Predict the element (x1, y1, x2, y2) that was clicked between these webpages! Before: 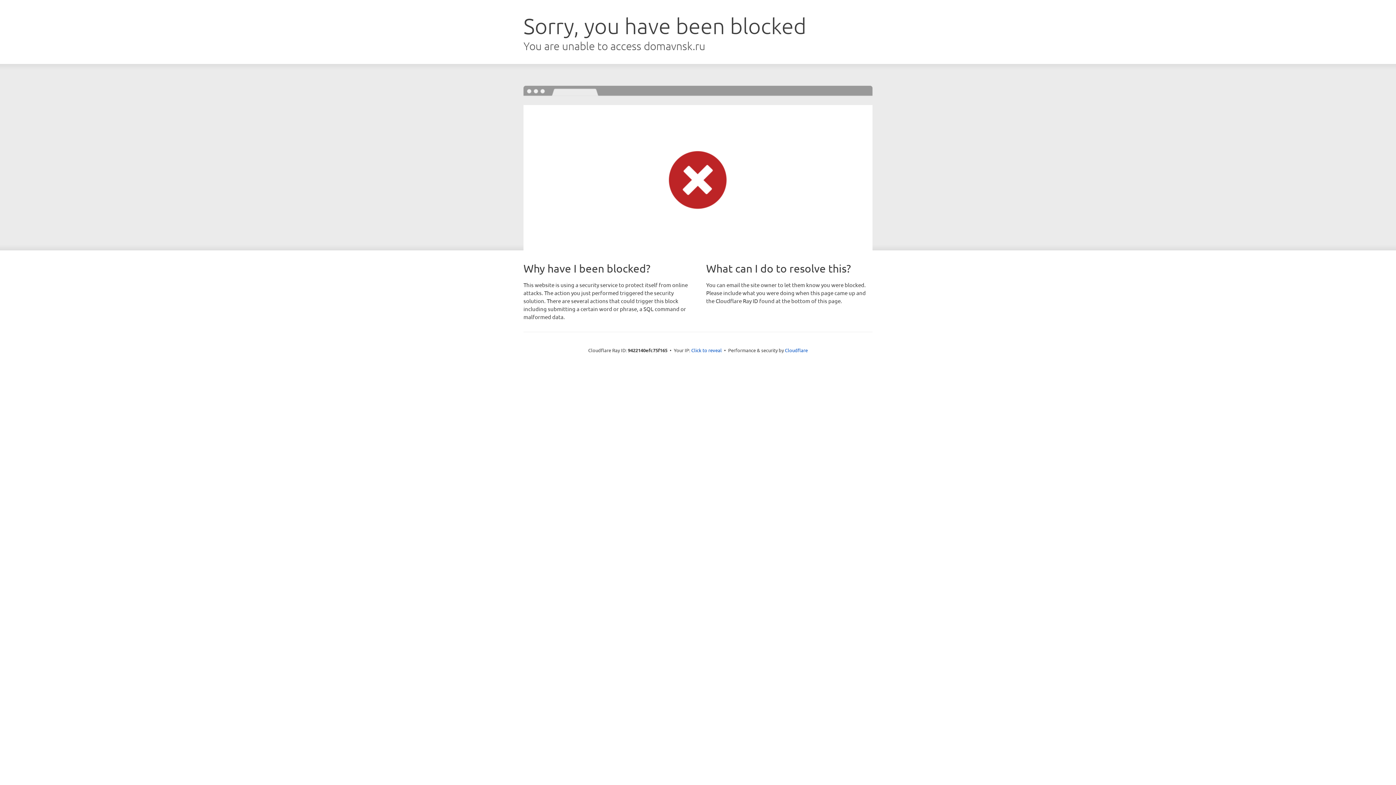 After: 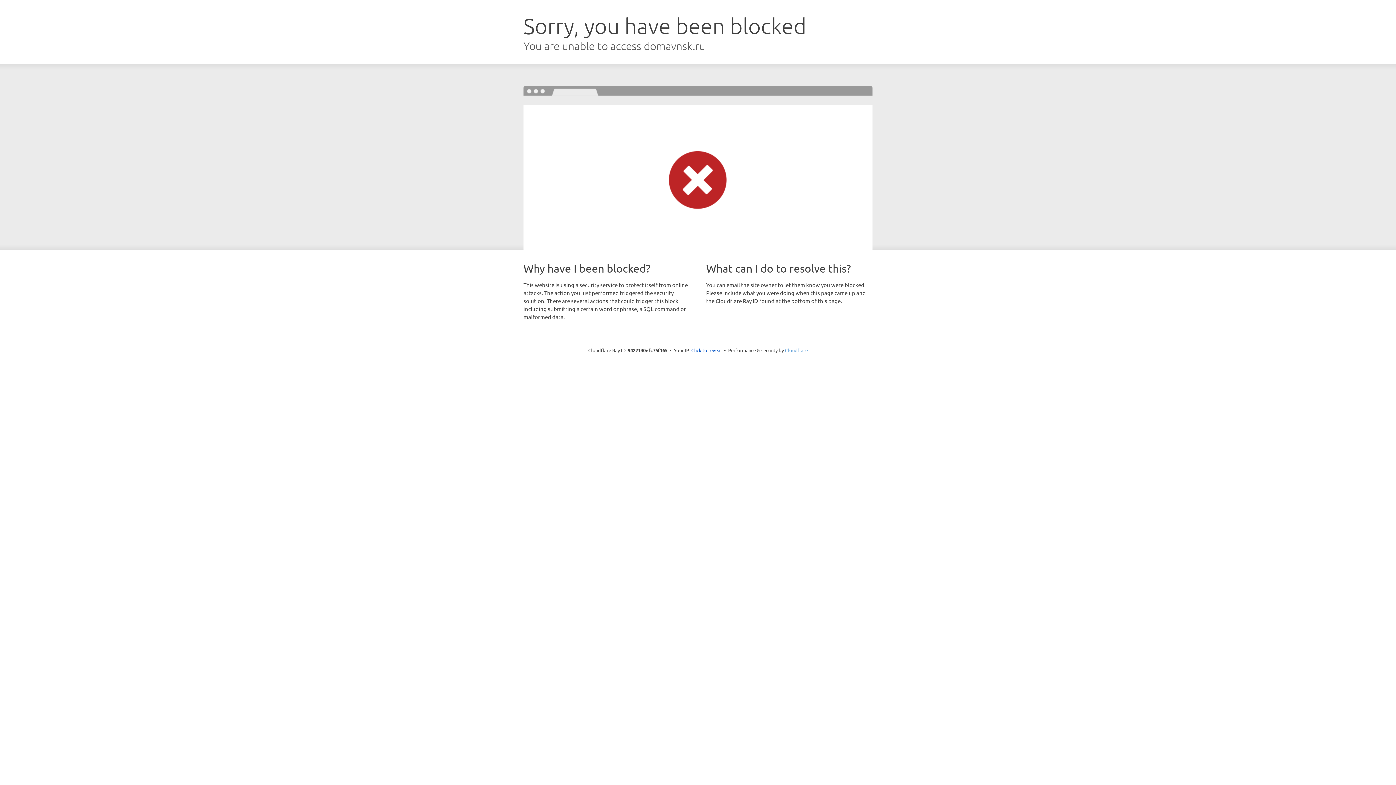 Action: bbox: (785, 347, 808, 353) label: Cloudflare